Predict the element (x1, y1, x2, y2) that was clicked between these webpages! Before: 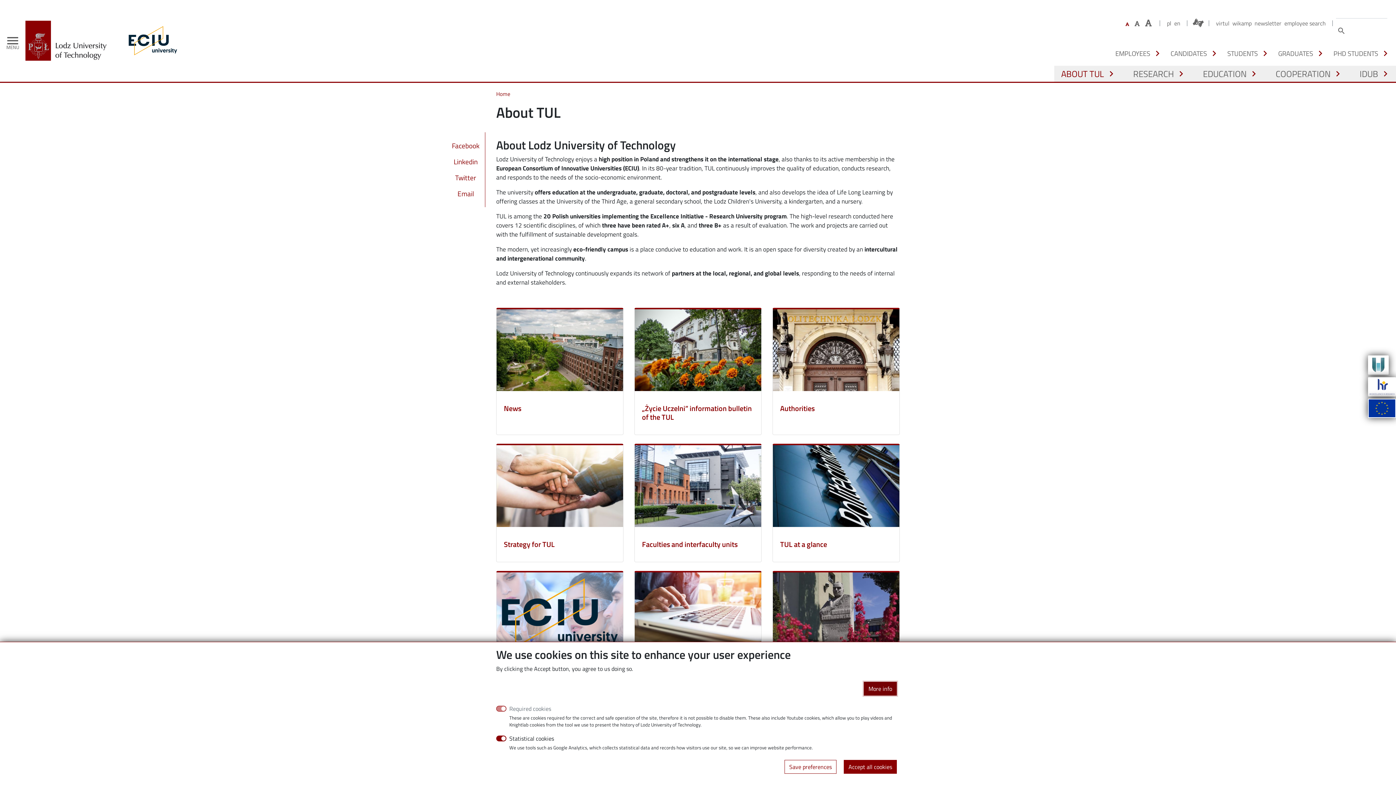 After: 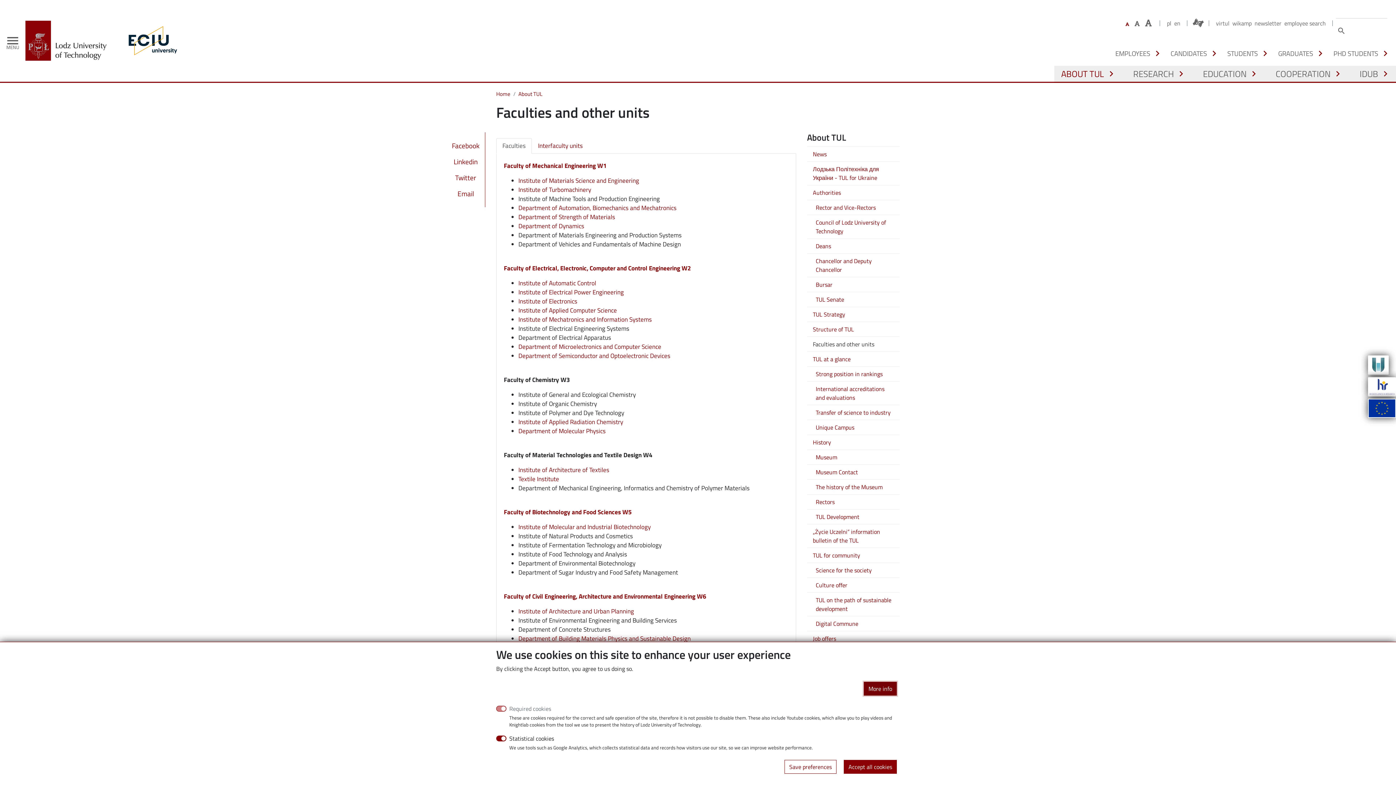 Action: label: Faculties and interfaculty units bbox: (634, 481, 761, 490)